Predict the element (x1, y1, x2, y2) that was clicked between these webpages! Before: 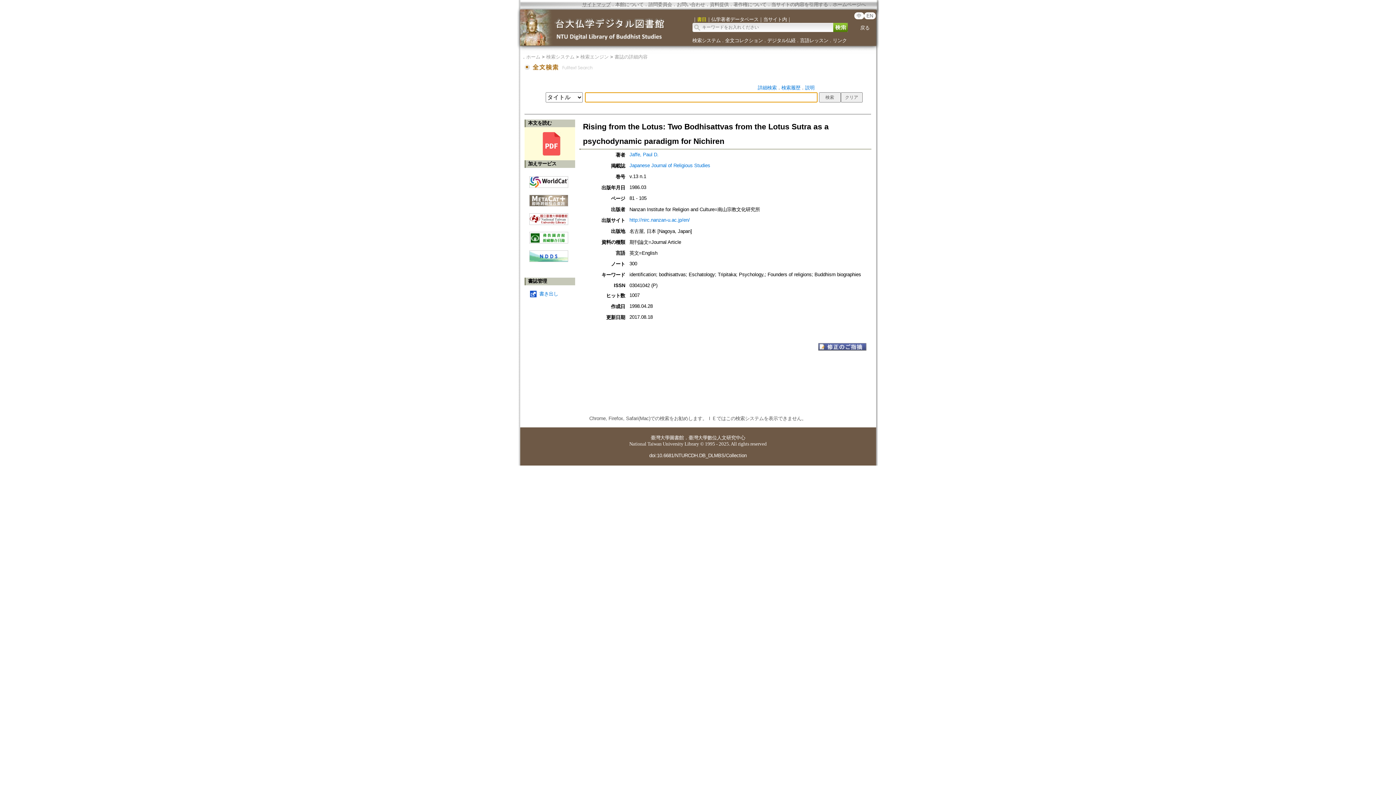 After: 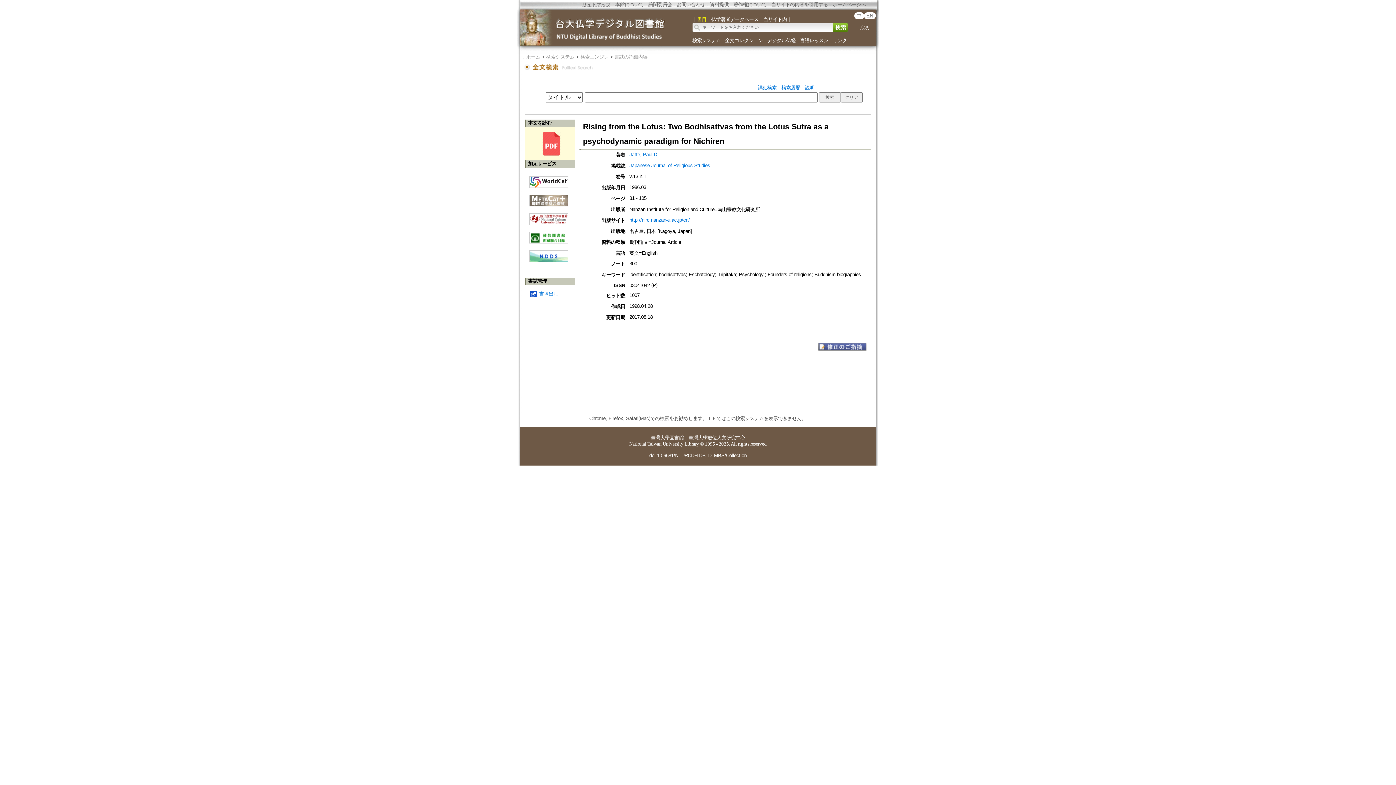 Action: bbox: (629, 152, 658, 157) label: Jaffe, Paul D.